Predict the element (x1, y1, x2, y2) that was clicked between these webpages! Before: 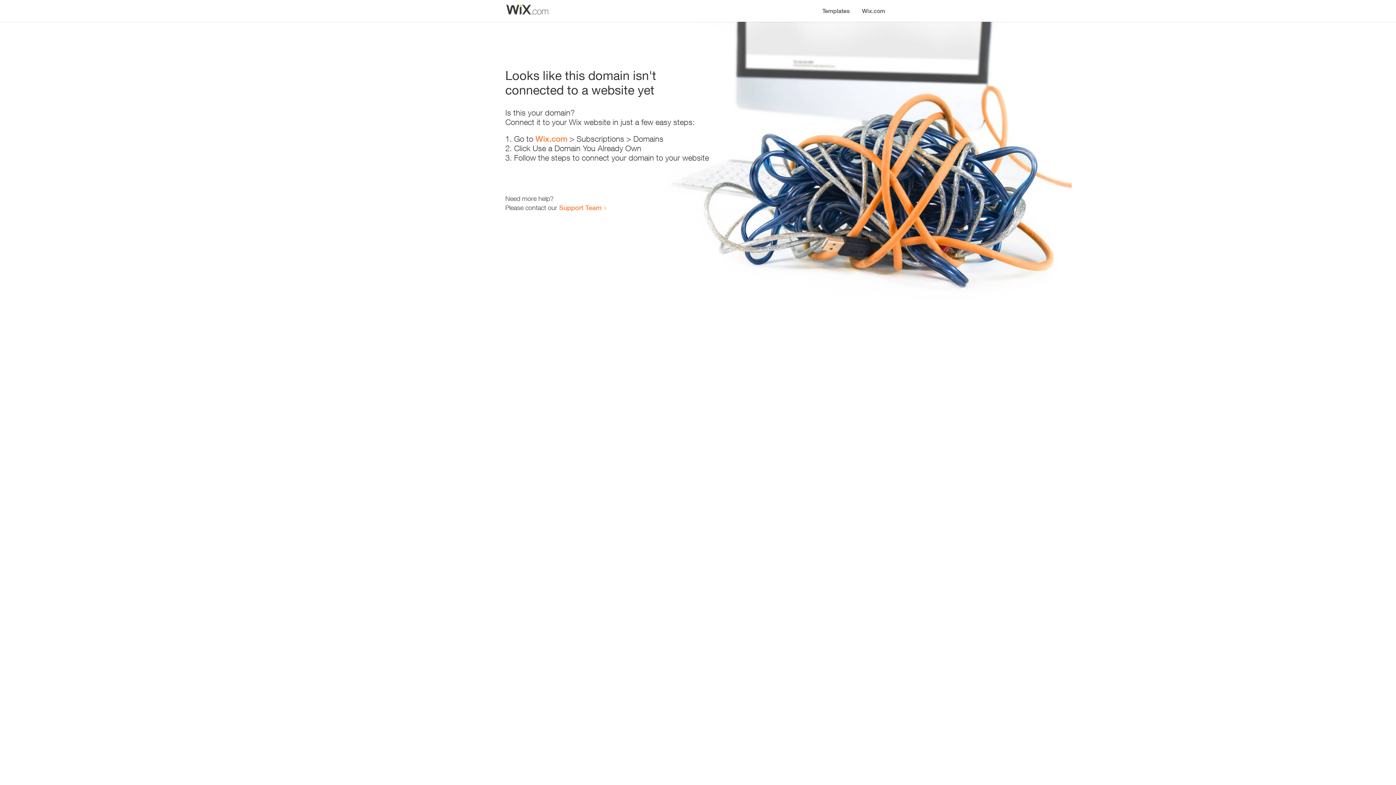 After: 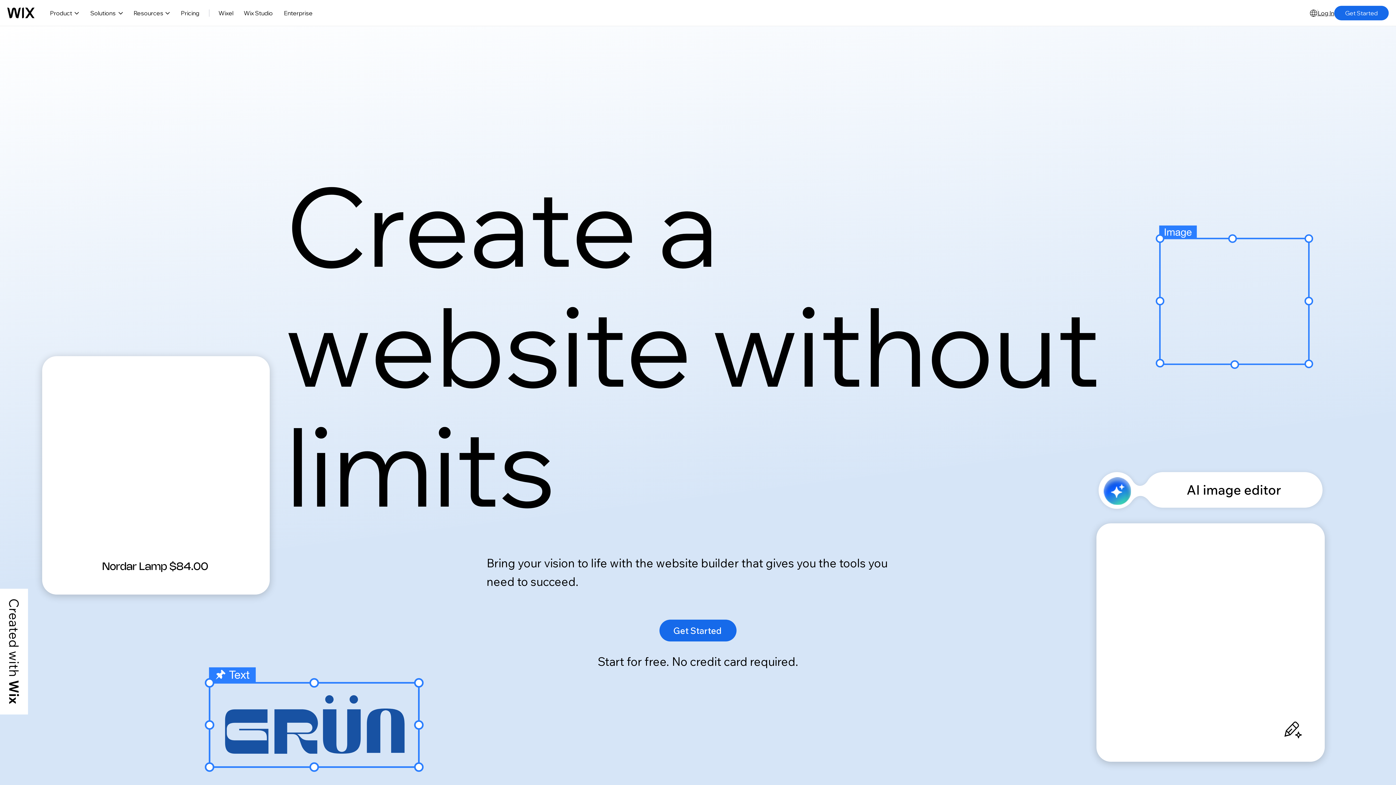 Action: bbox: (535, 134, 567, 143) label: Wix.com